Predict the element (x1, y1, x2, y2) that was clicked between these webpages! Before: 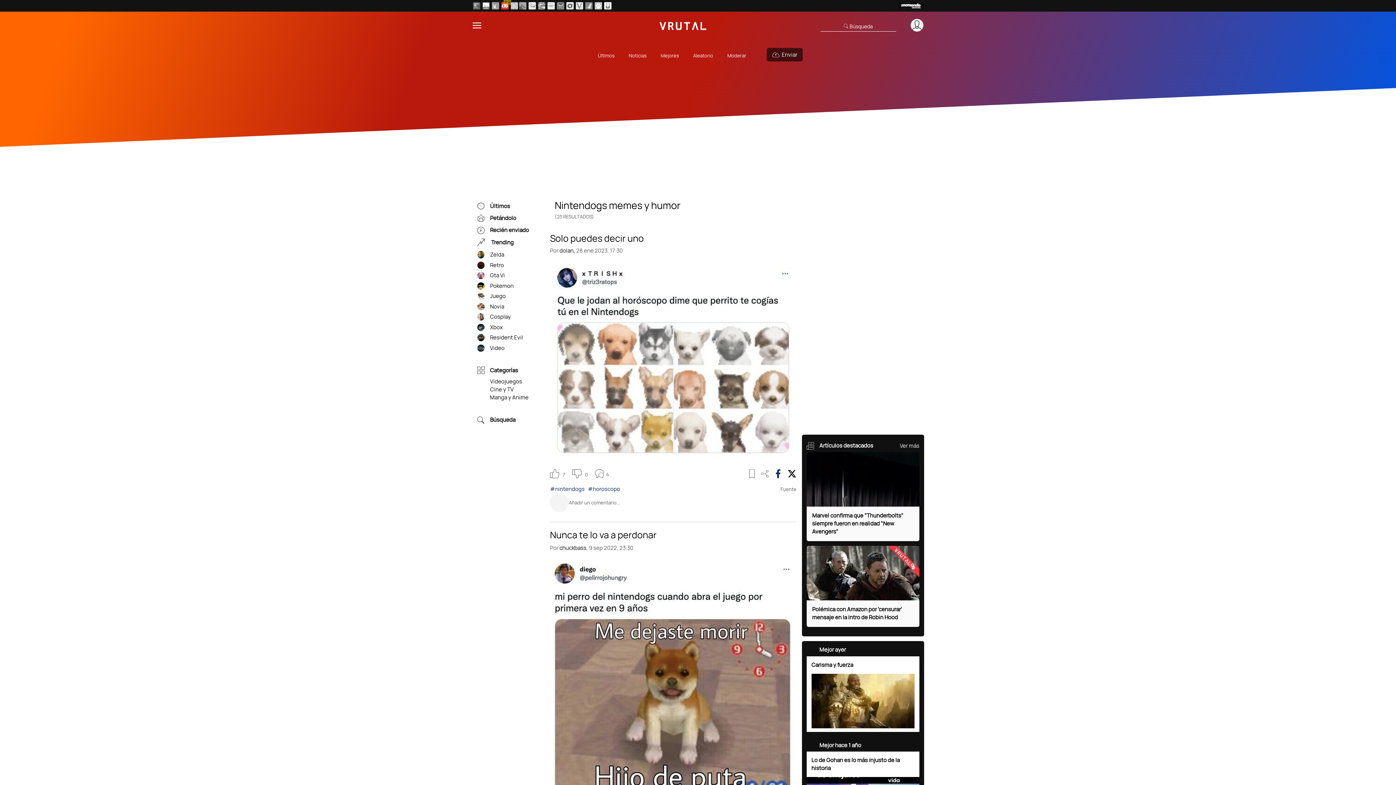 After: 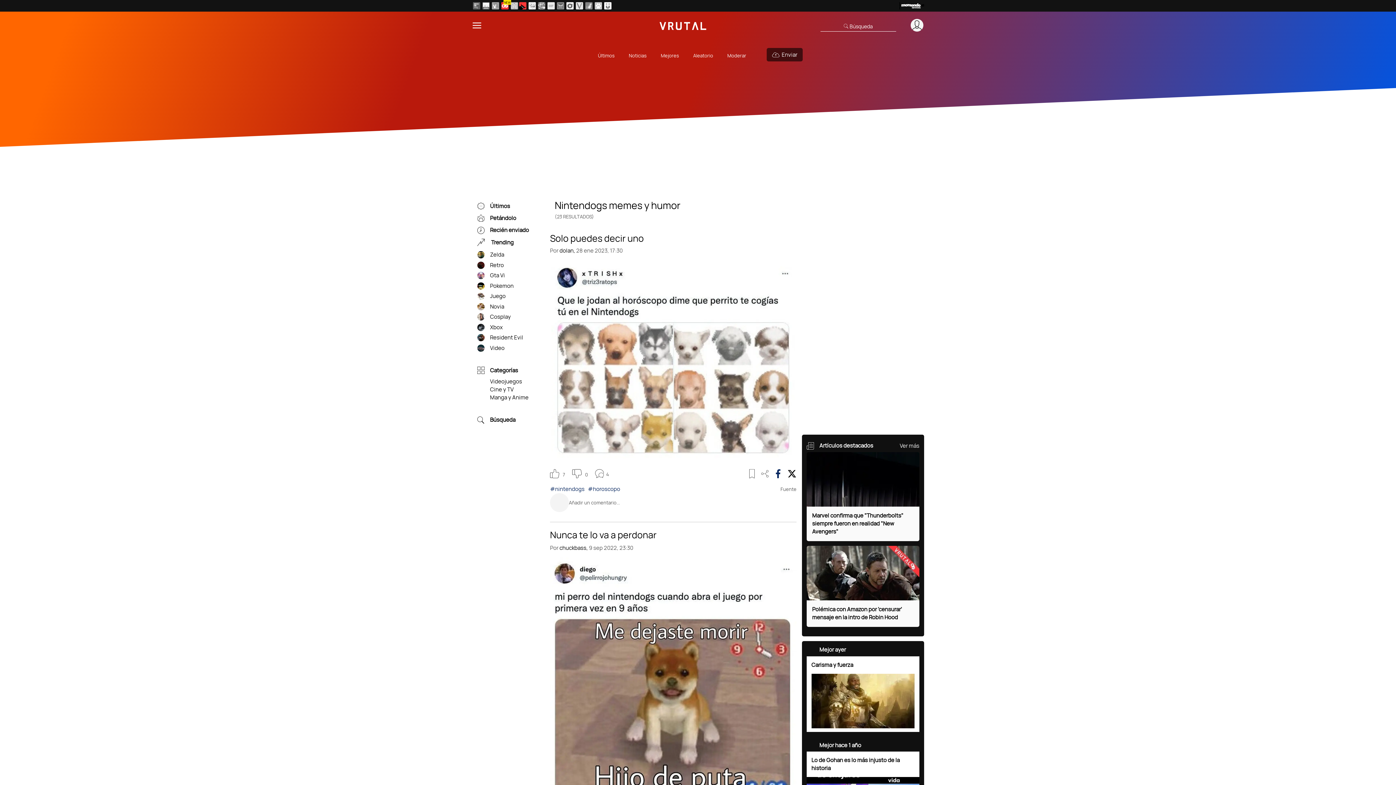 Action: bbox: (519, 2, 526, 9) label: Así va España